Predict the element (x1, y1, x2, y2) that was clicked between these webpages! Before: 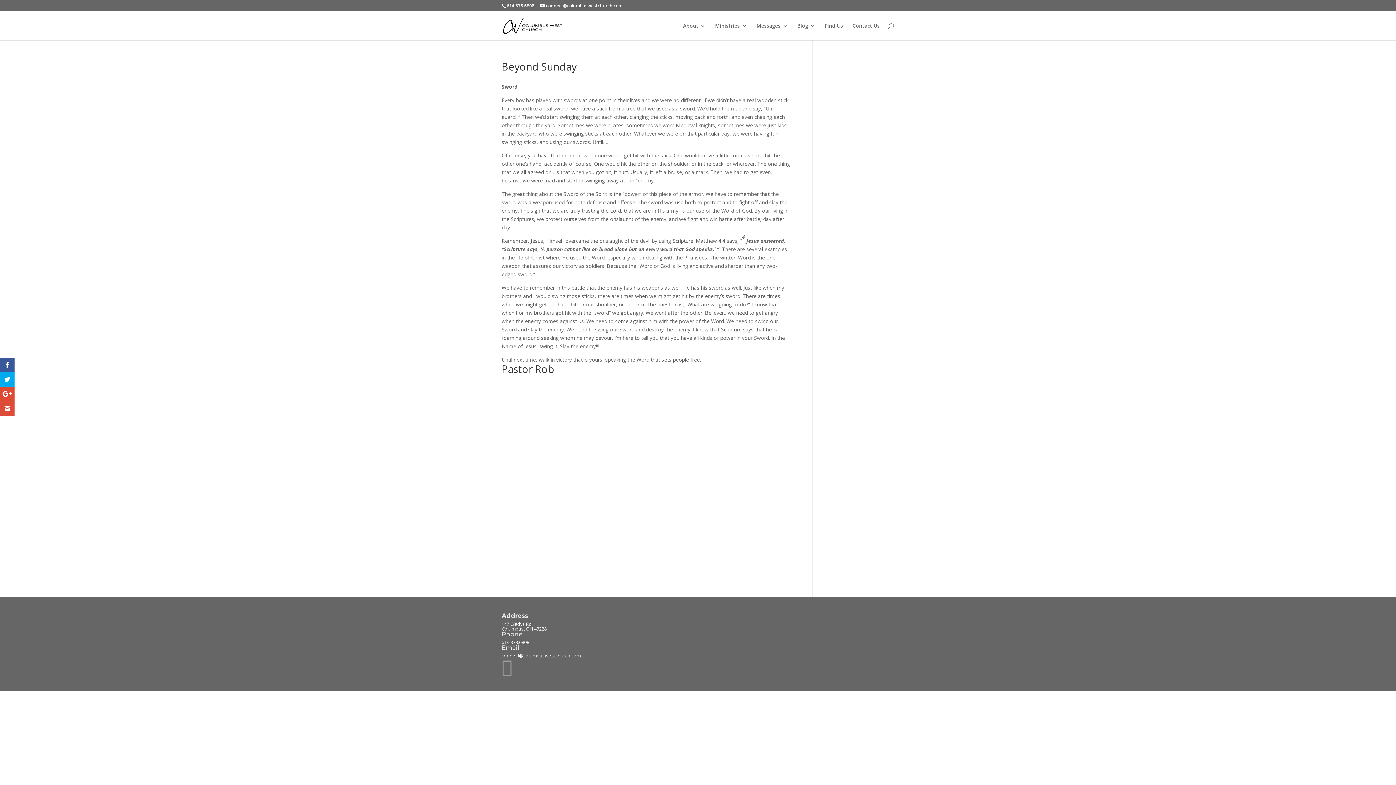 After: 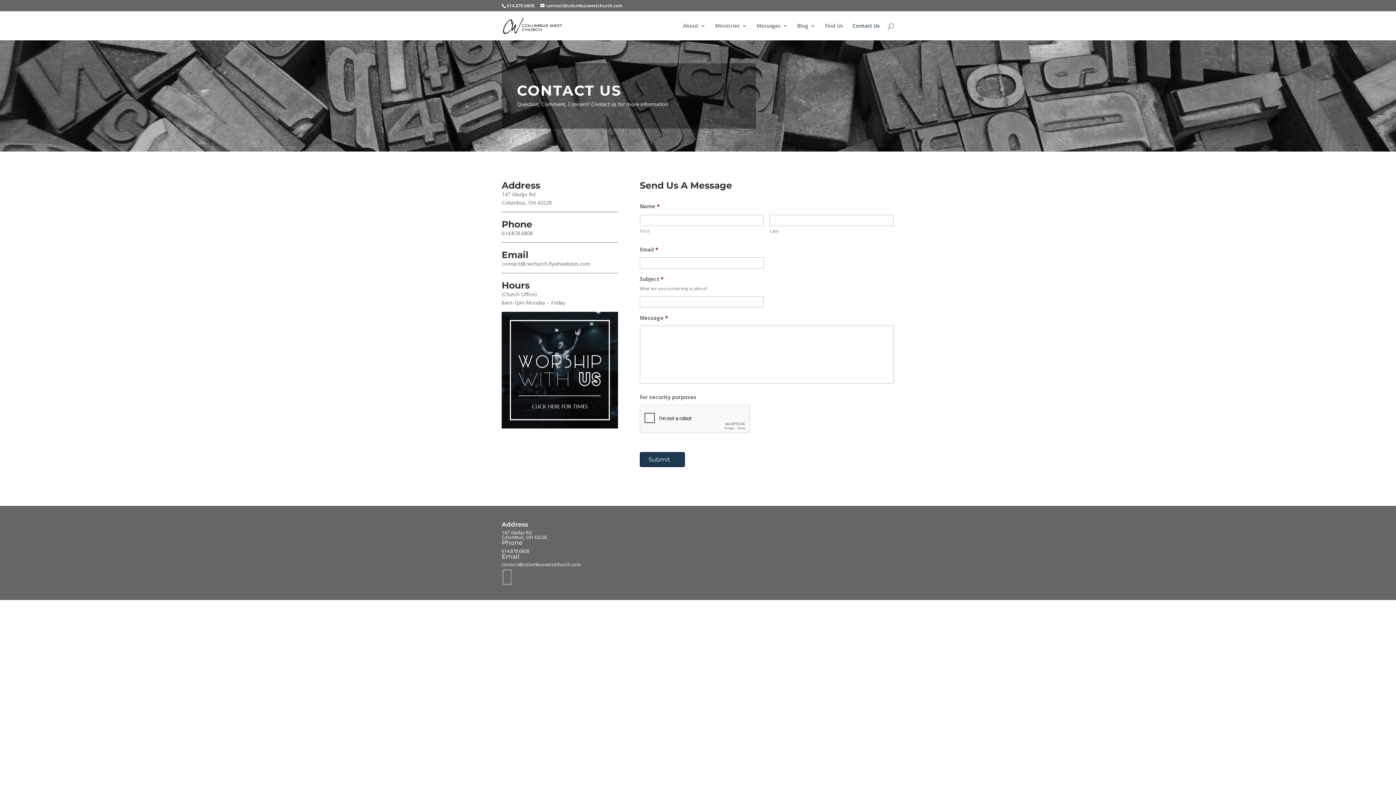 Action: bbox: (852, 23, 880, 40) label: Contact Us